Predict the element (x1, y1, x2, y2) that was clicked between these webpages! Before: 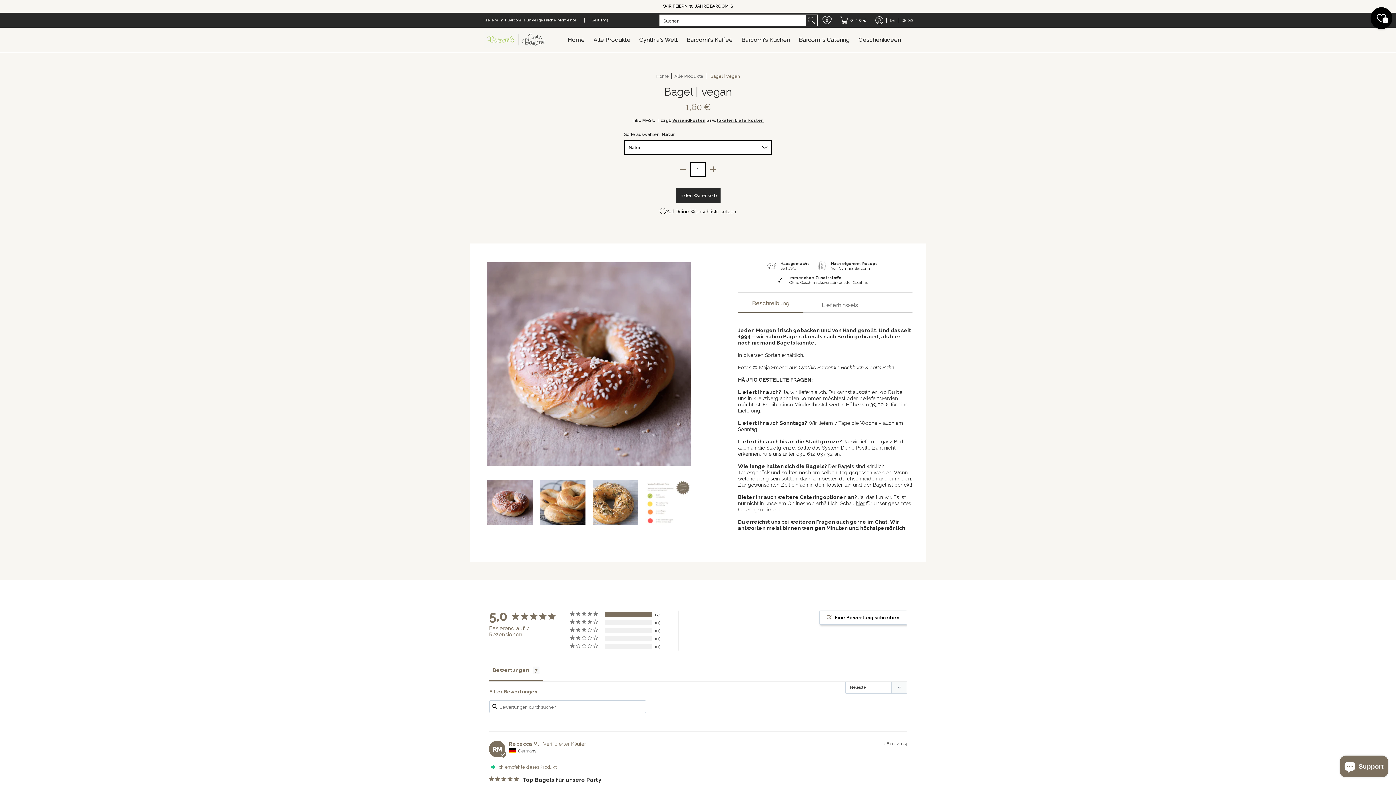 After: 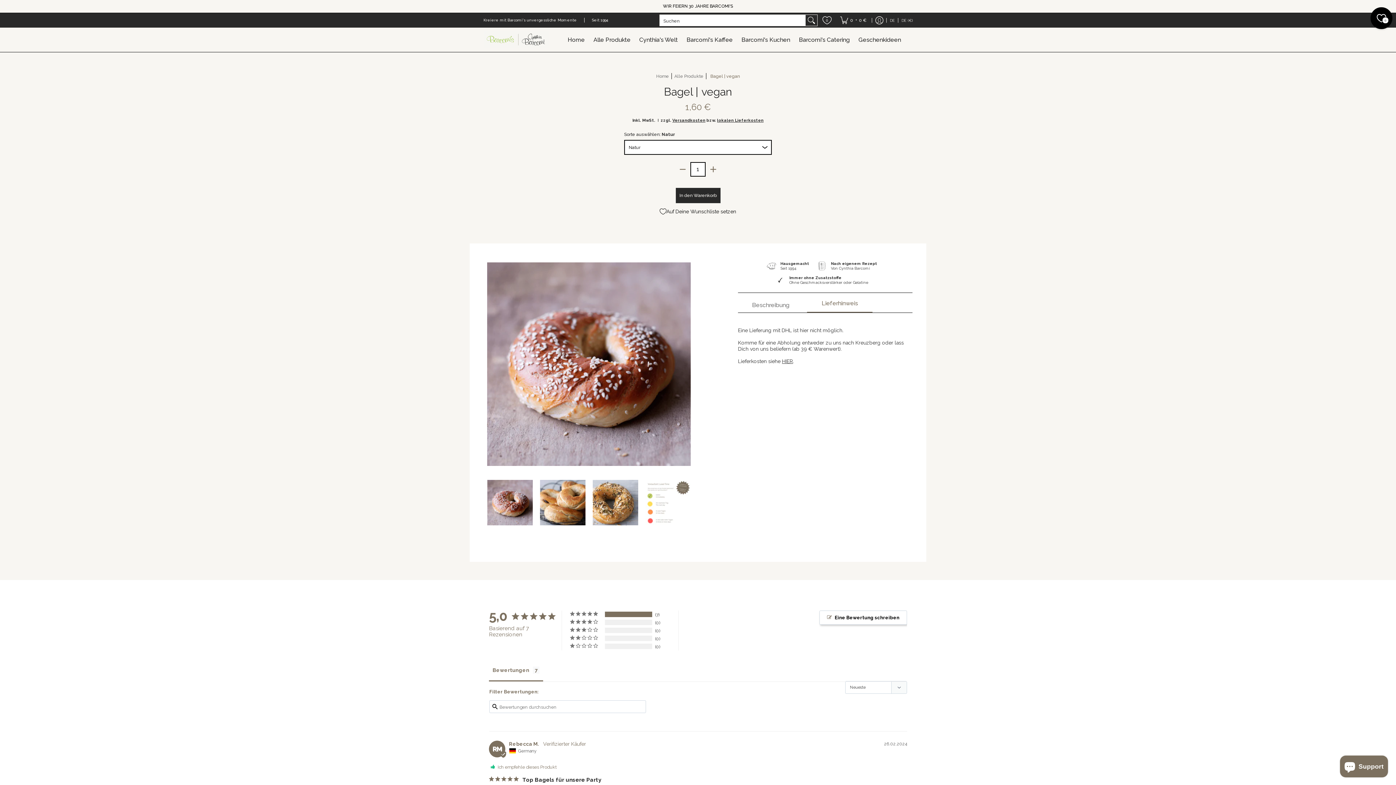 Action: bbox: (807, 298, 872, 312) label: Lieferhinweis